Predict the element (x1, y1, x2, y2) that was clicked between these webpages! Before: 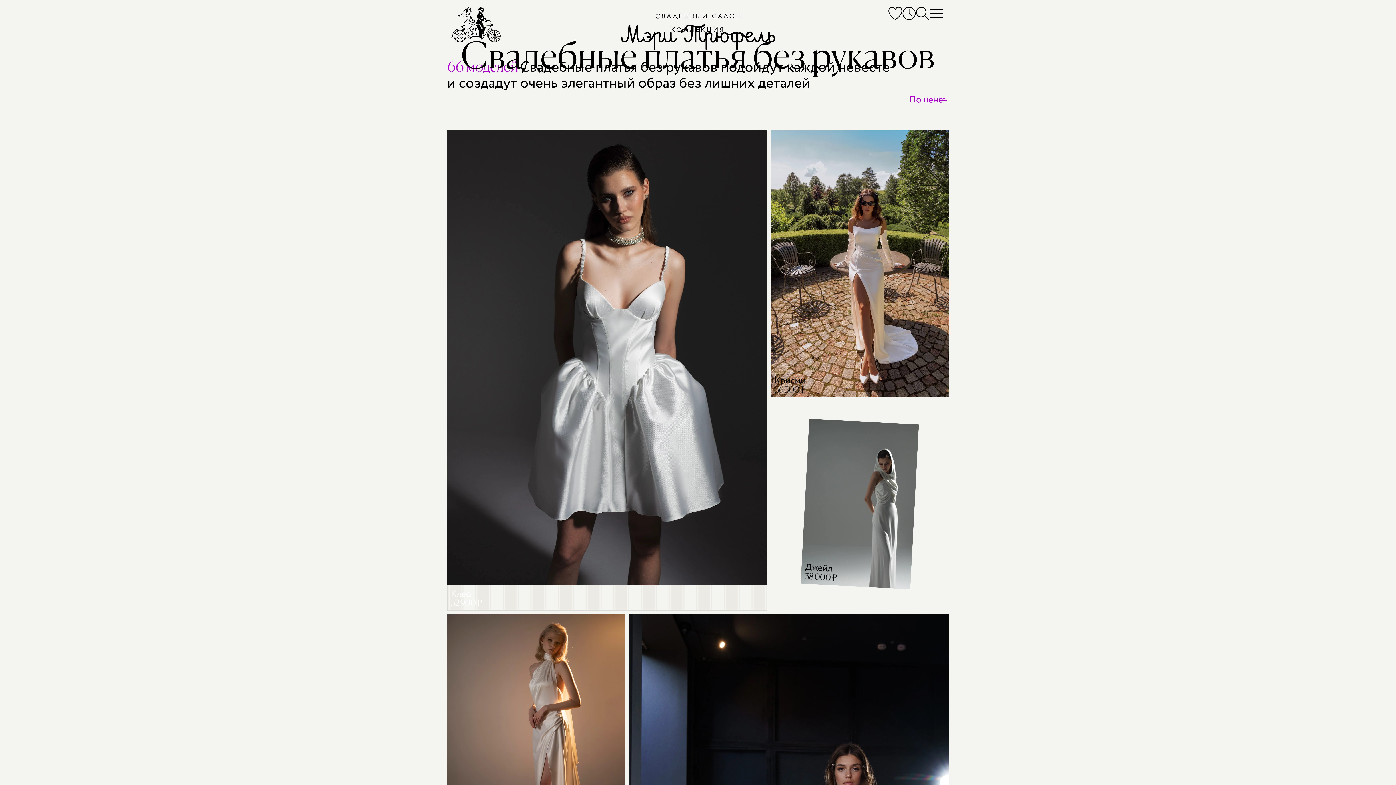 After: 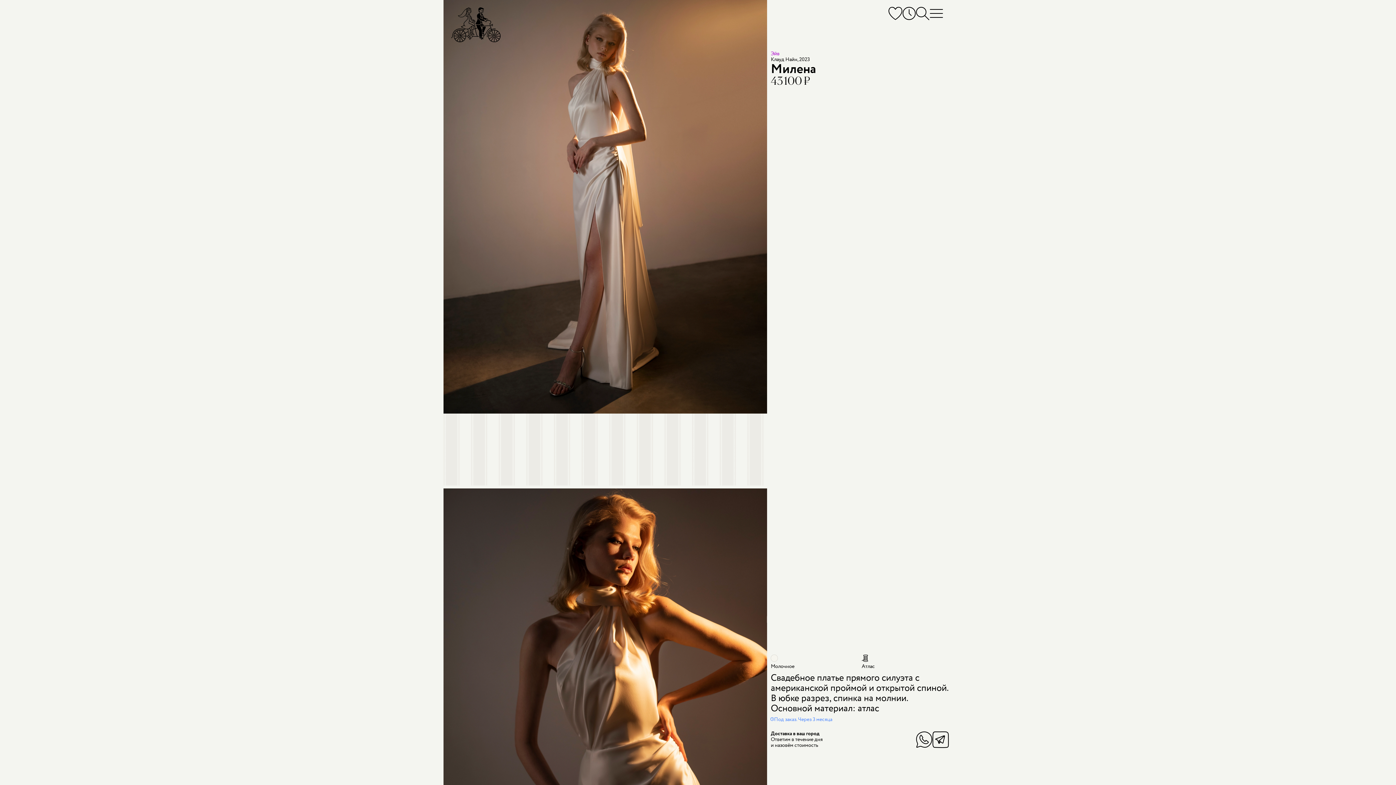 Action: bbox: (447, 614, 660, 887)